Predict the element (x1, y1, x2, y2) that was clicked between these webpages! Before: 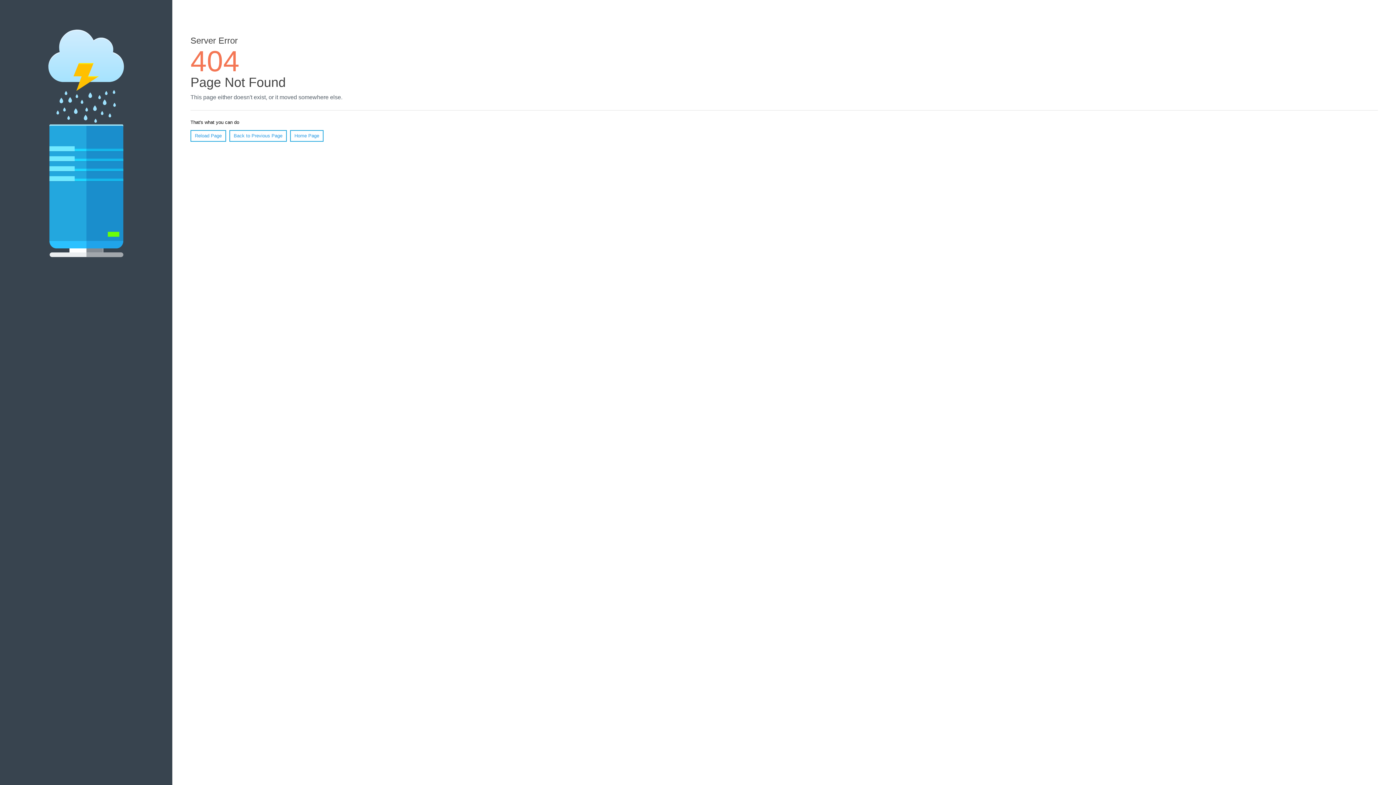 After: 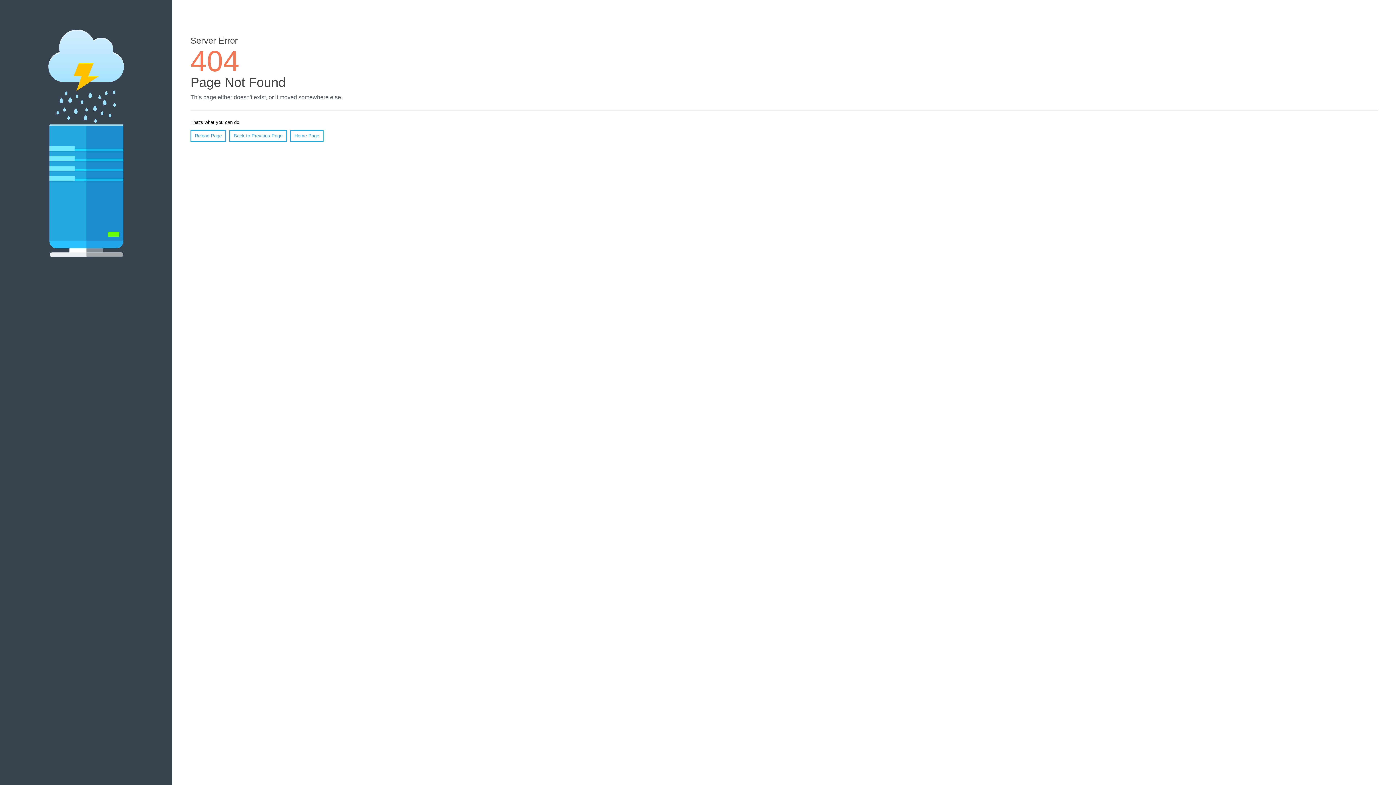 Action: bbox: (190, 130, 226, 141) label: Reload Page